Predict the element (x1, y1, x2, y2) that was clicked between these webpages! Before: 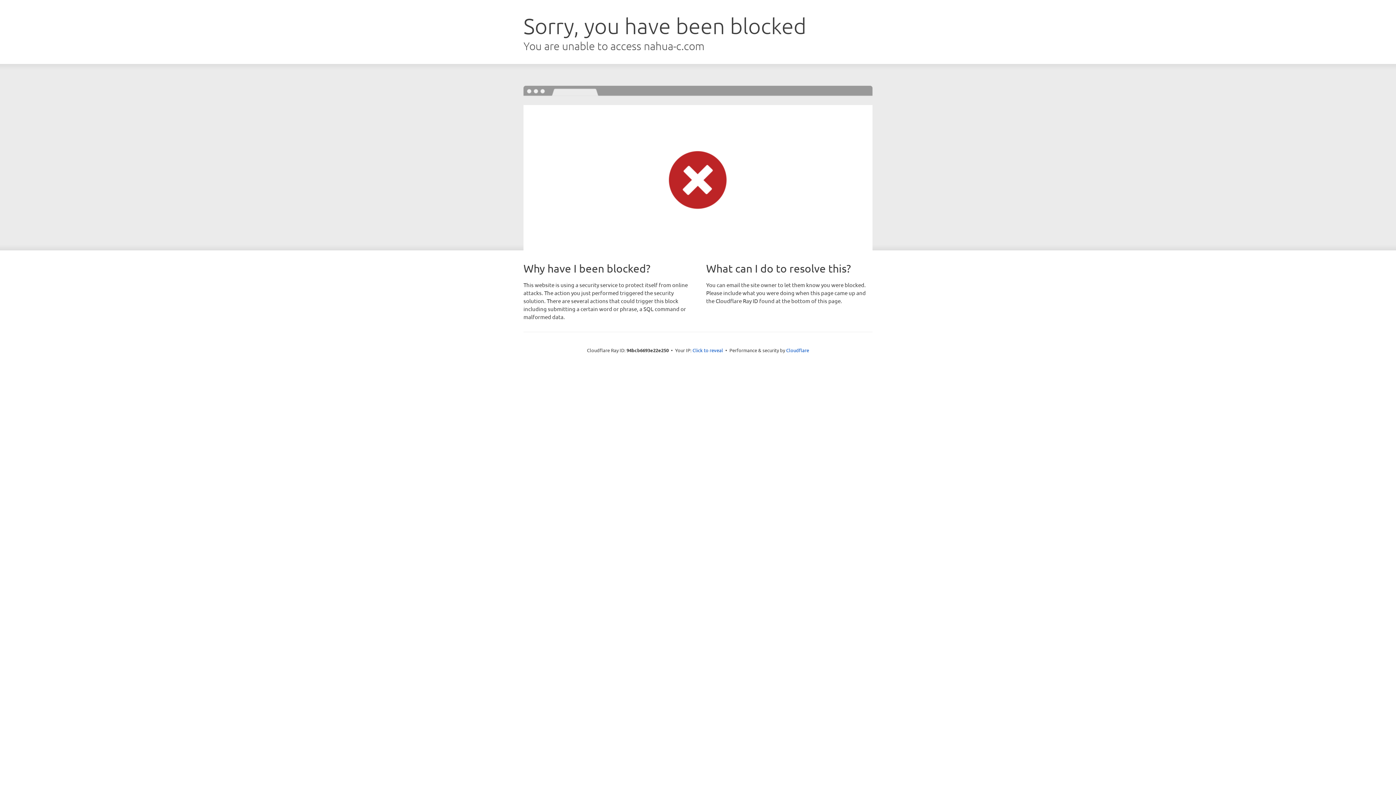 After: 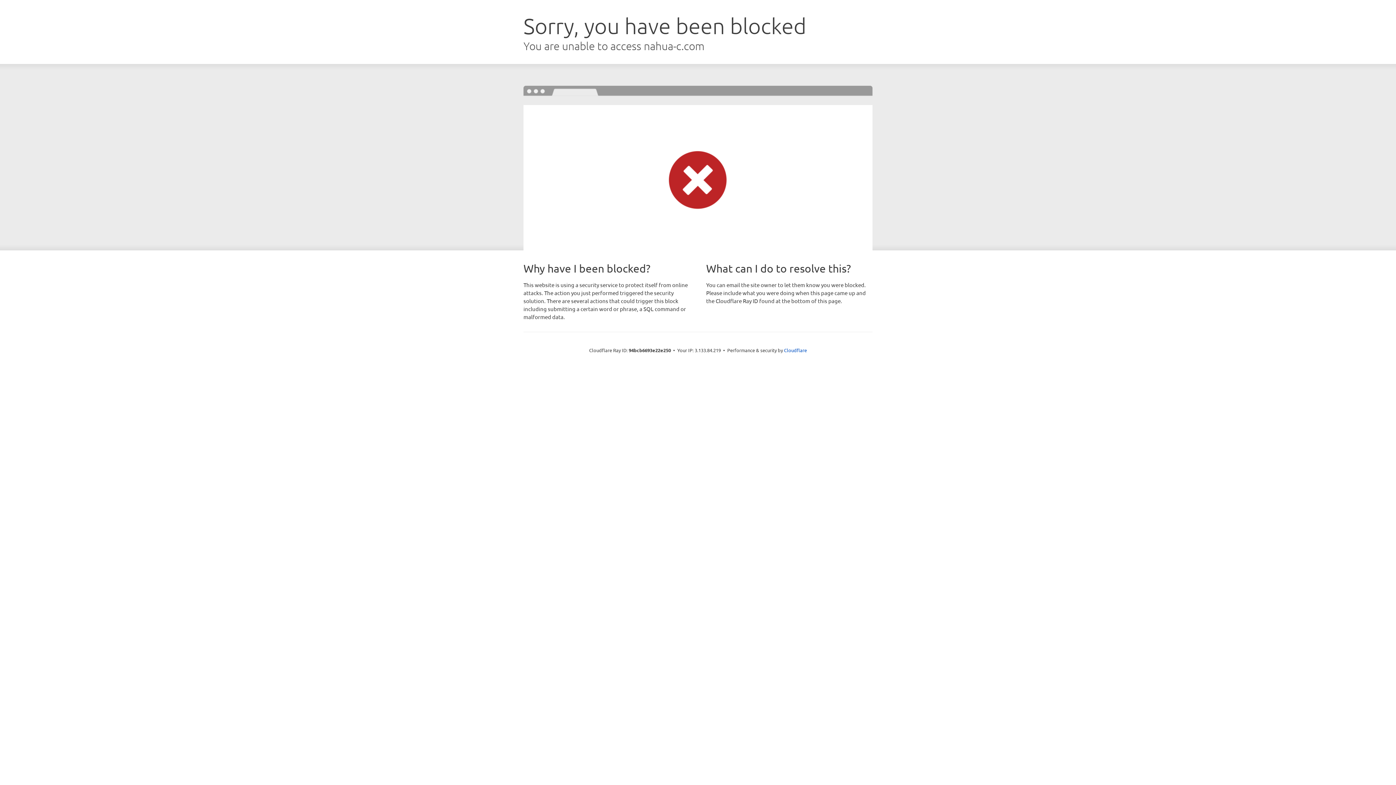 Action: label: Click to reveal bbox: (692, 346, 723, 353)